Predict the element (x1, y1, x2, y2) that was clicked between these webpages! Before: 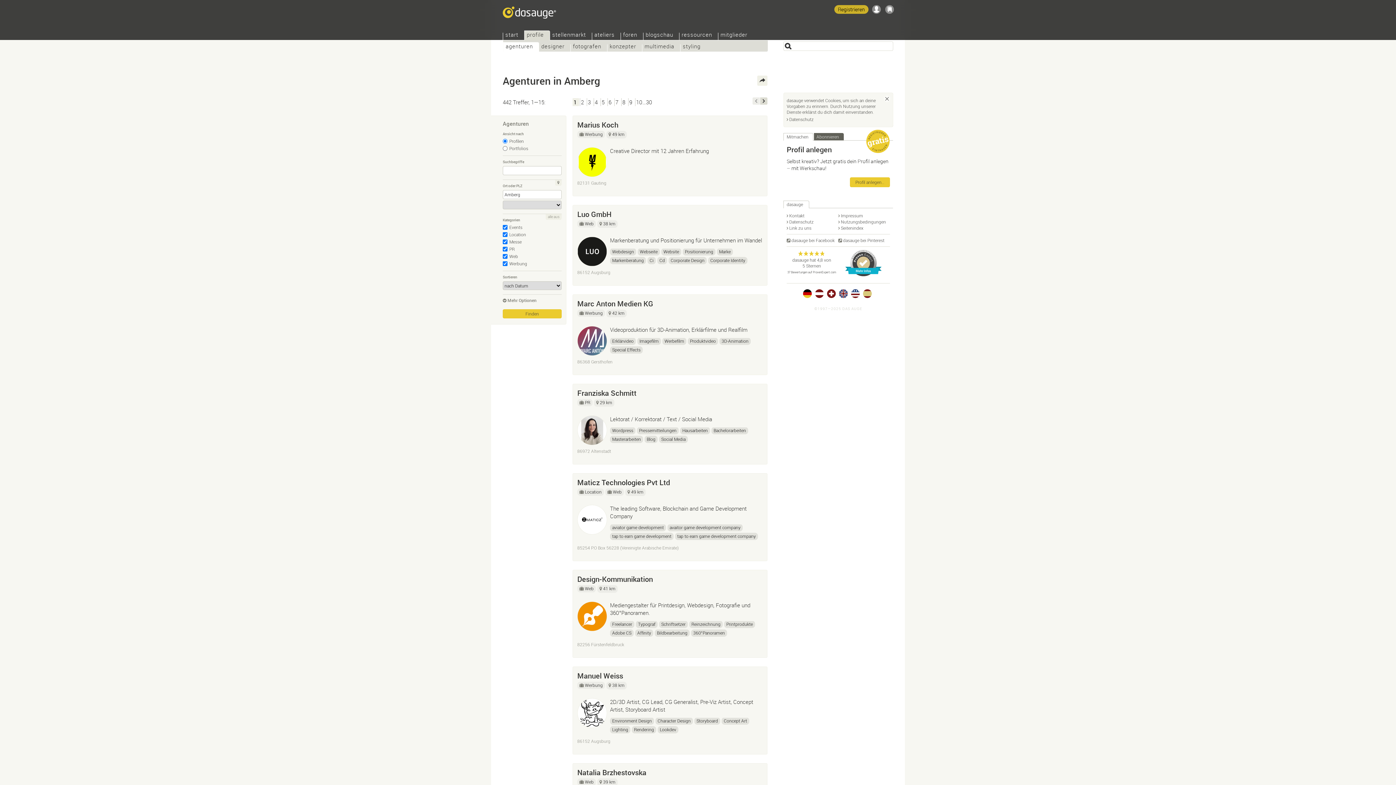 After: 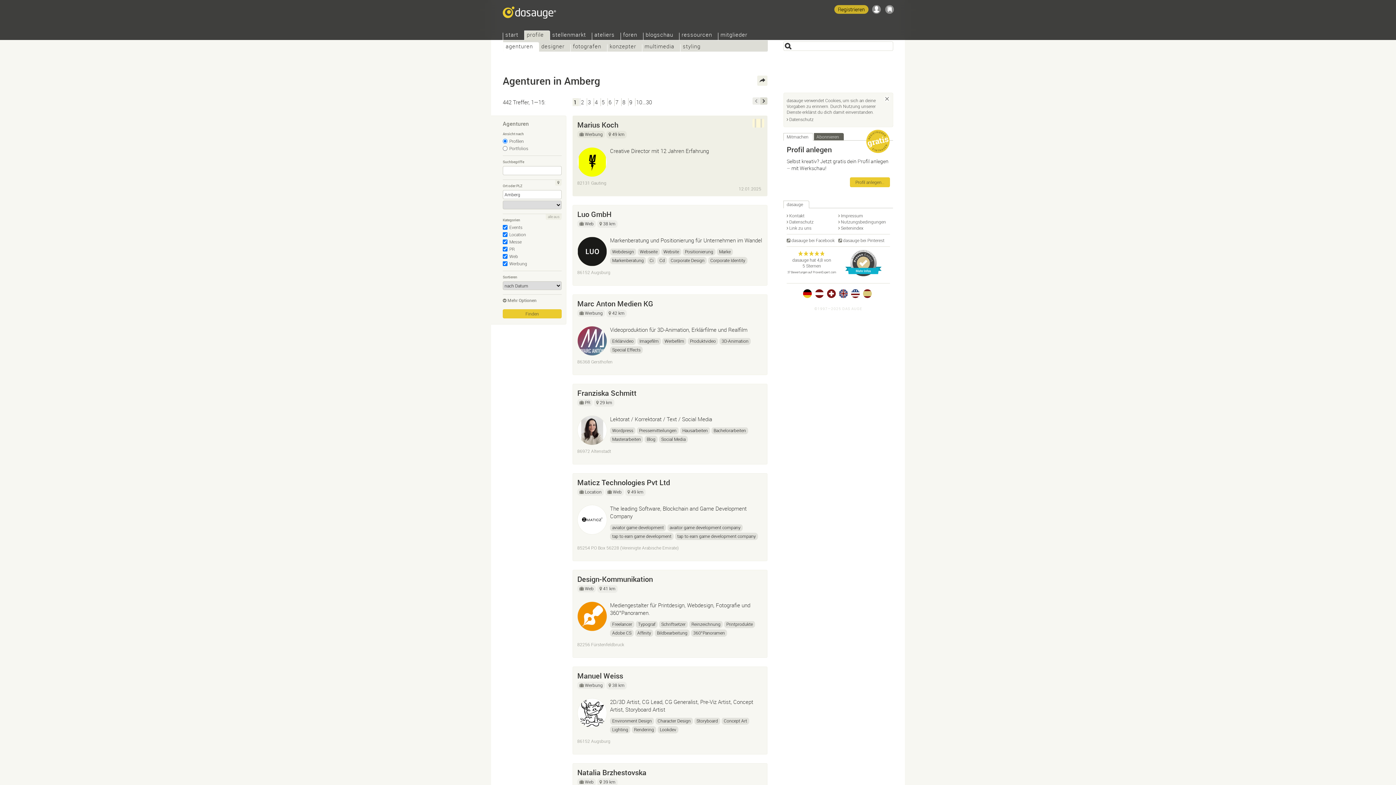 Action: bbox: (752, 118, 764, 127)